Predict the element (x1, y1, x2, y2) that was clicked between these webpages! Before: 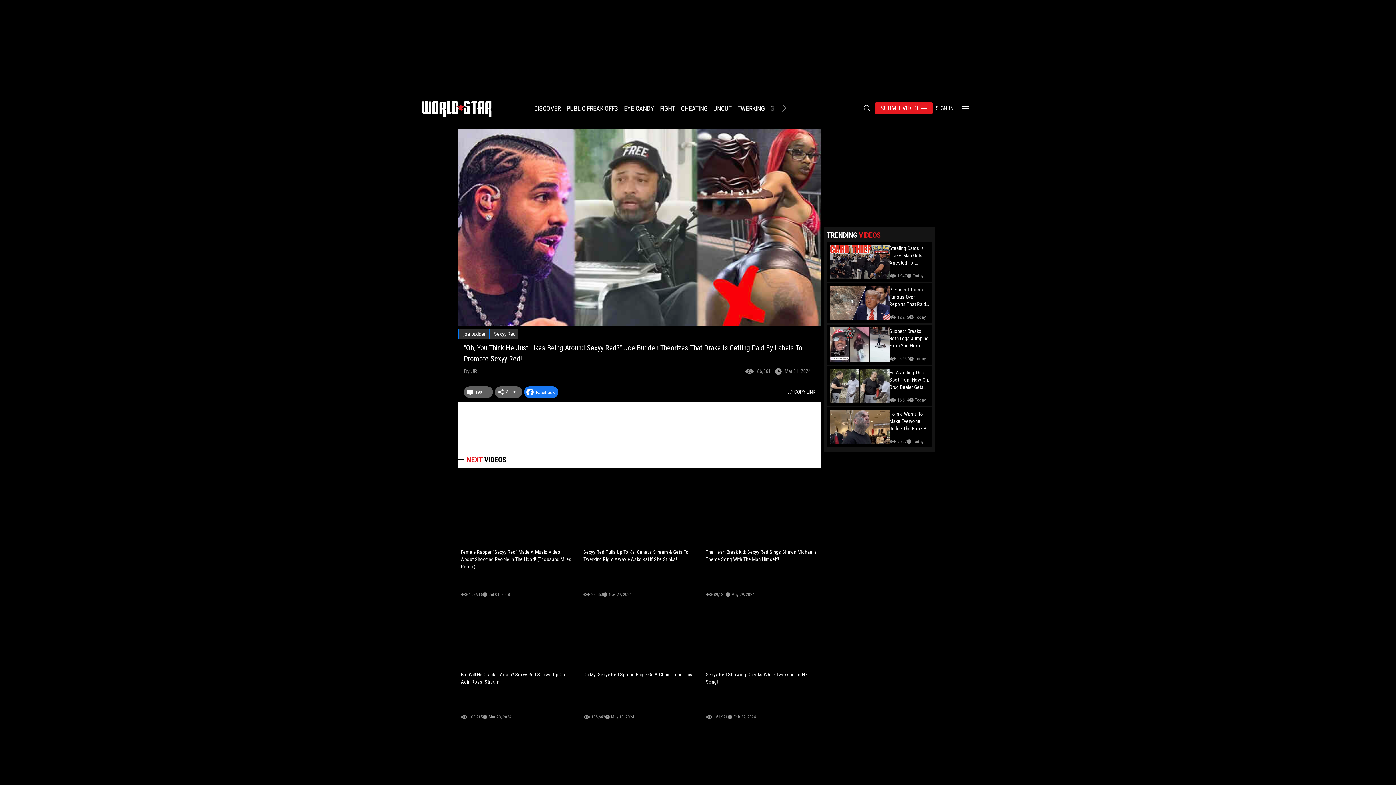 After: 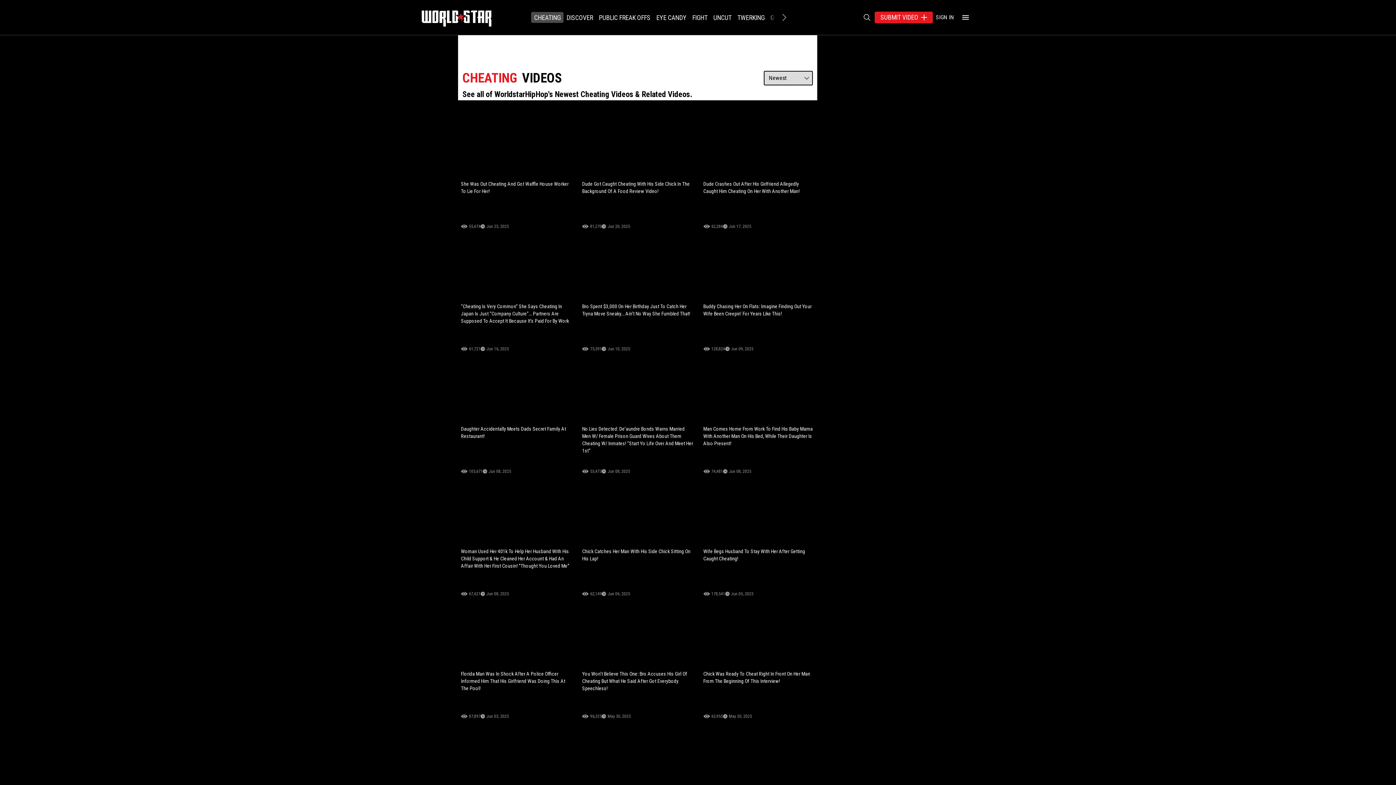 Action: label: CHEATING bbox: (678, 102, 710, 113)